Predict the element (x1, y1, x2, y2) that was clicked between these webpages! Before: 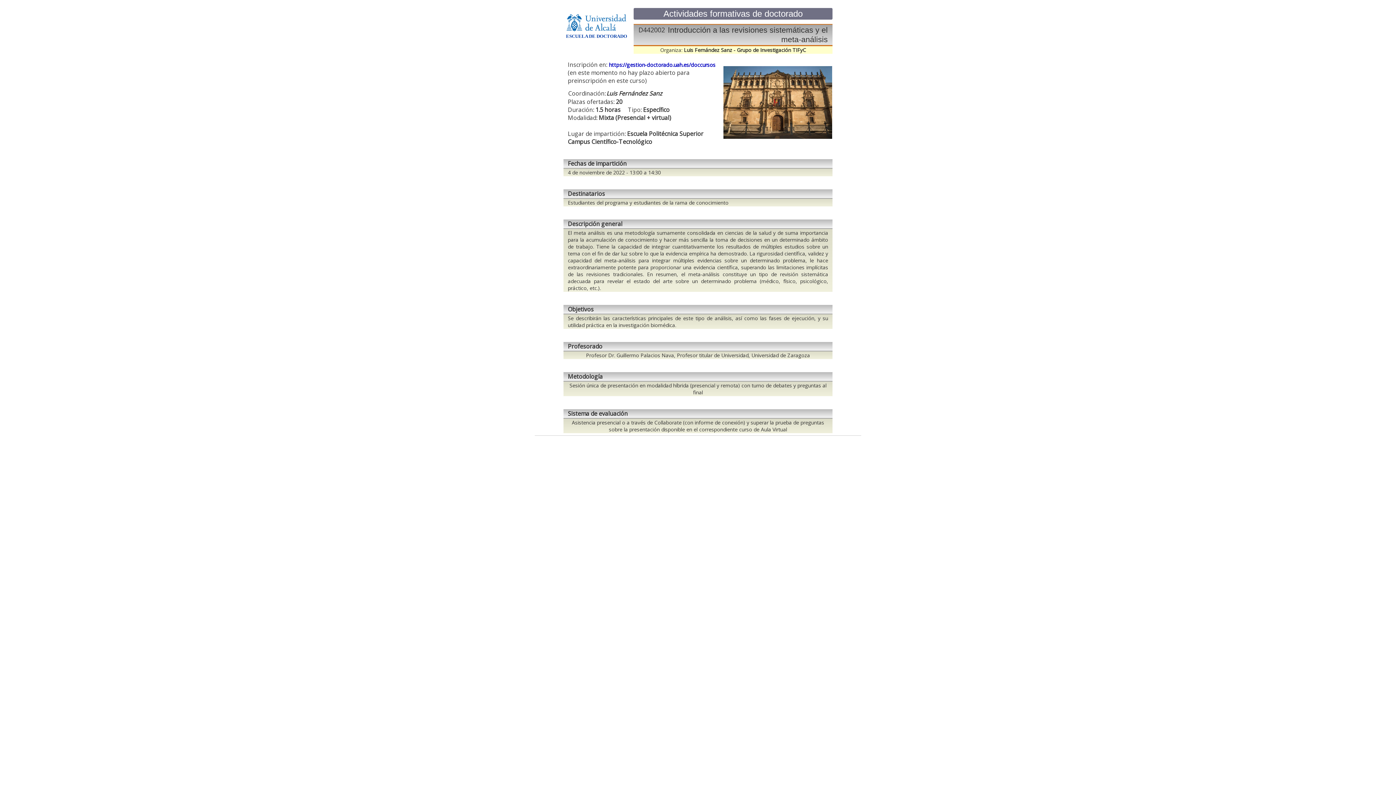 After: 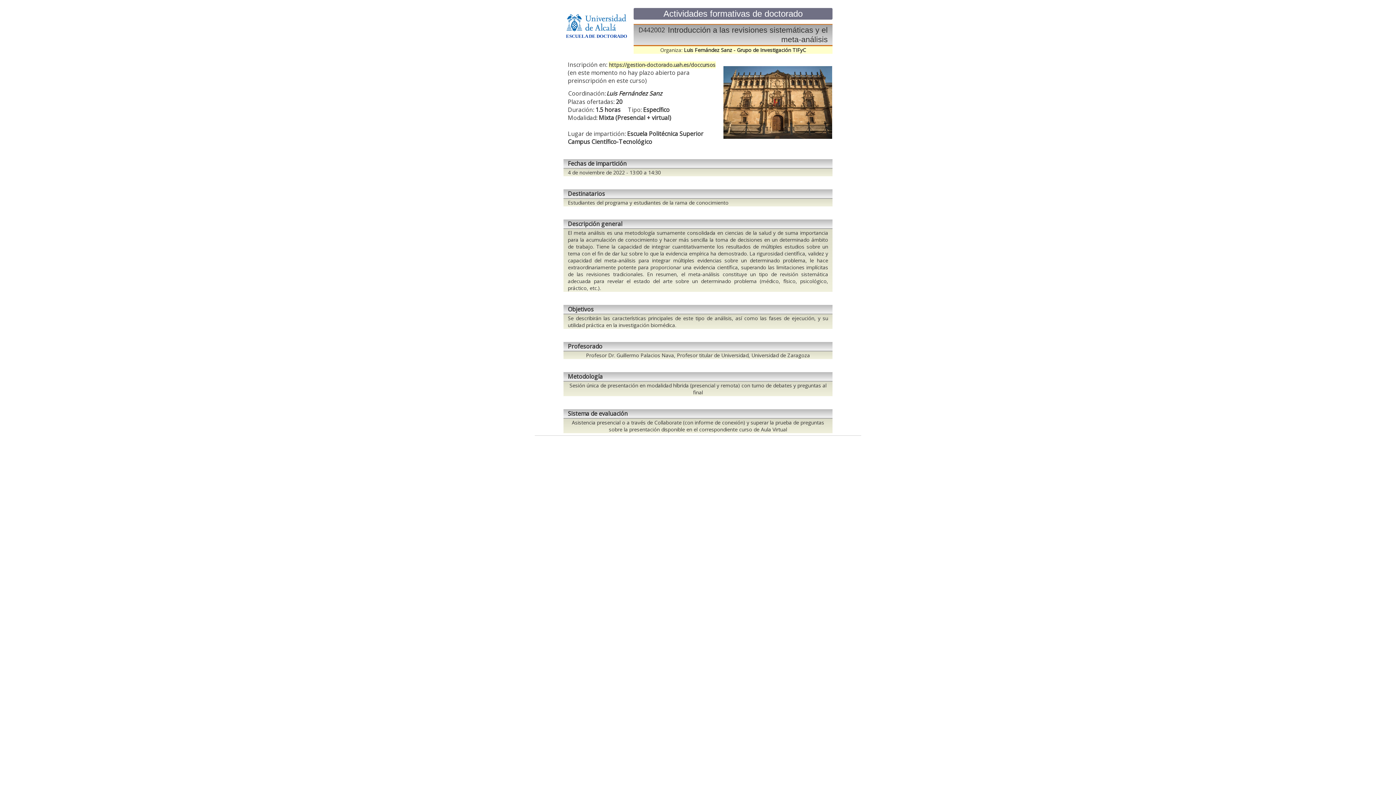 Action: bbox: (608, 61, 716, 68) label: https://gestion-doctorado.uah.es/doccursos